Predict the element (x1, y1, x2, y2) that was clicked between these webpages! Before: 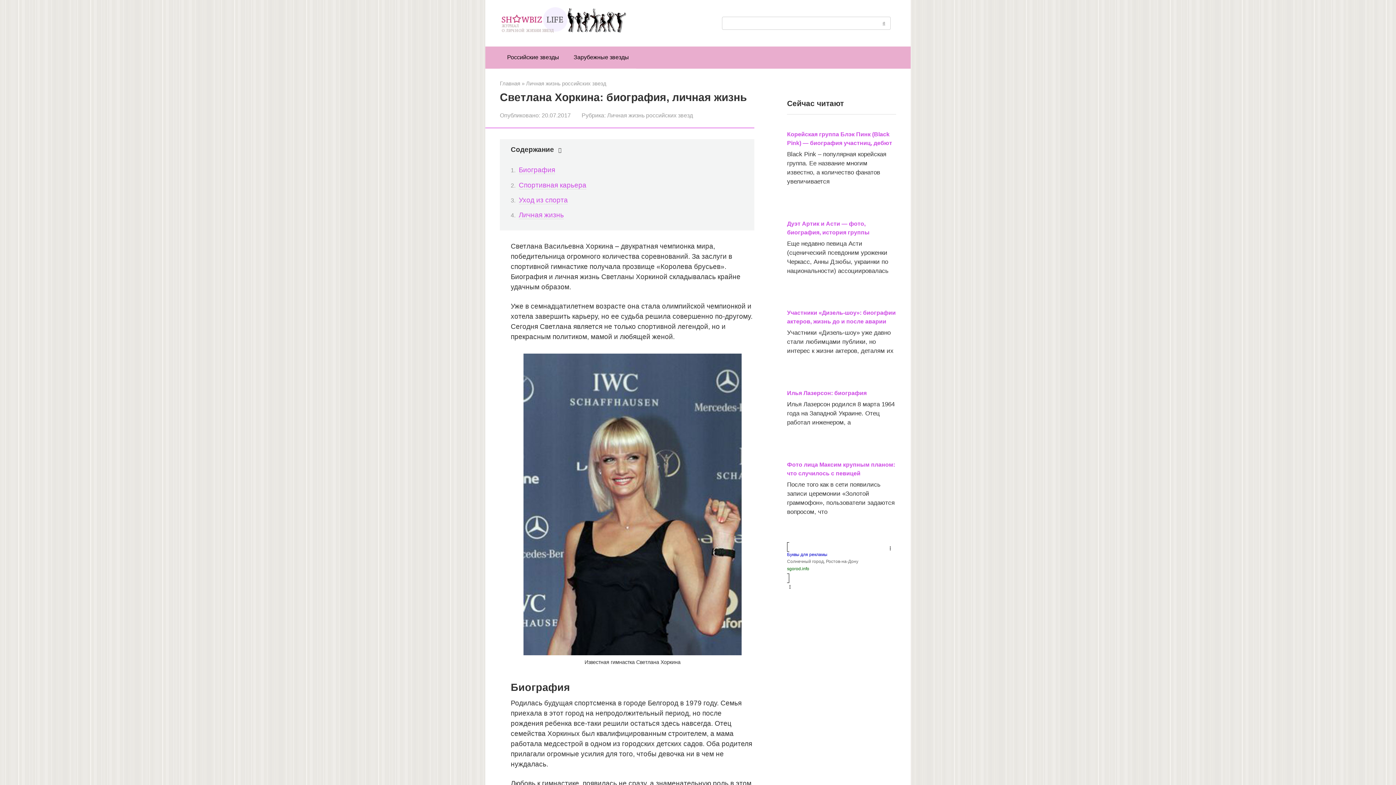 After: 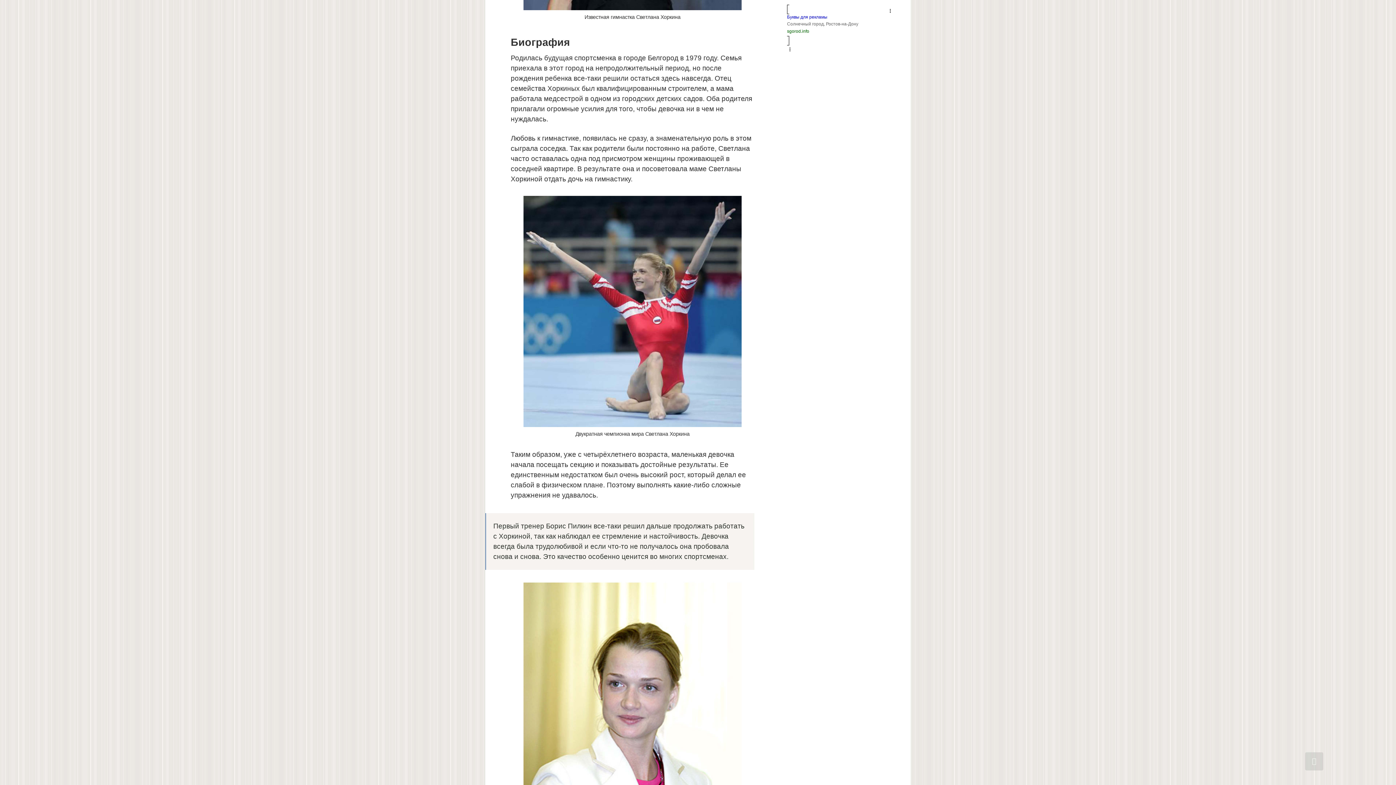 Action: label: Биография bbox: (518, 166, 555, 174)